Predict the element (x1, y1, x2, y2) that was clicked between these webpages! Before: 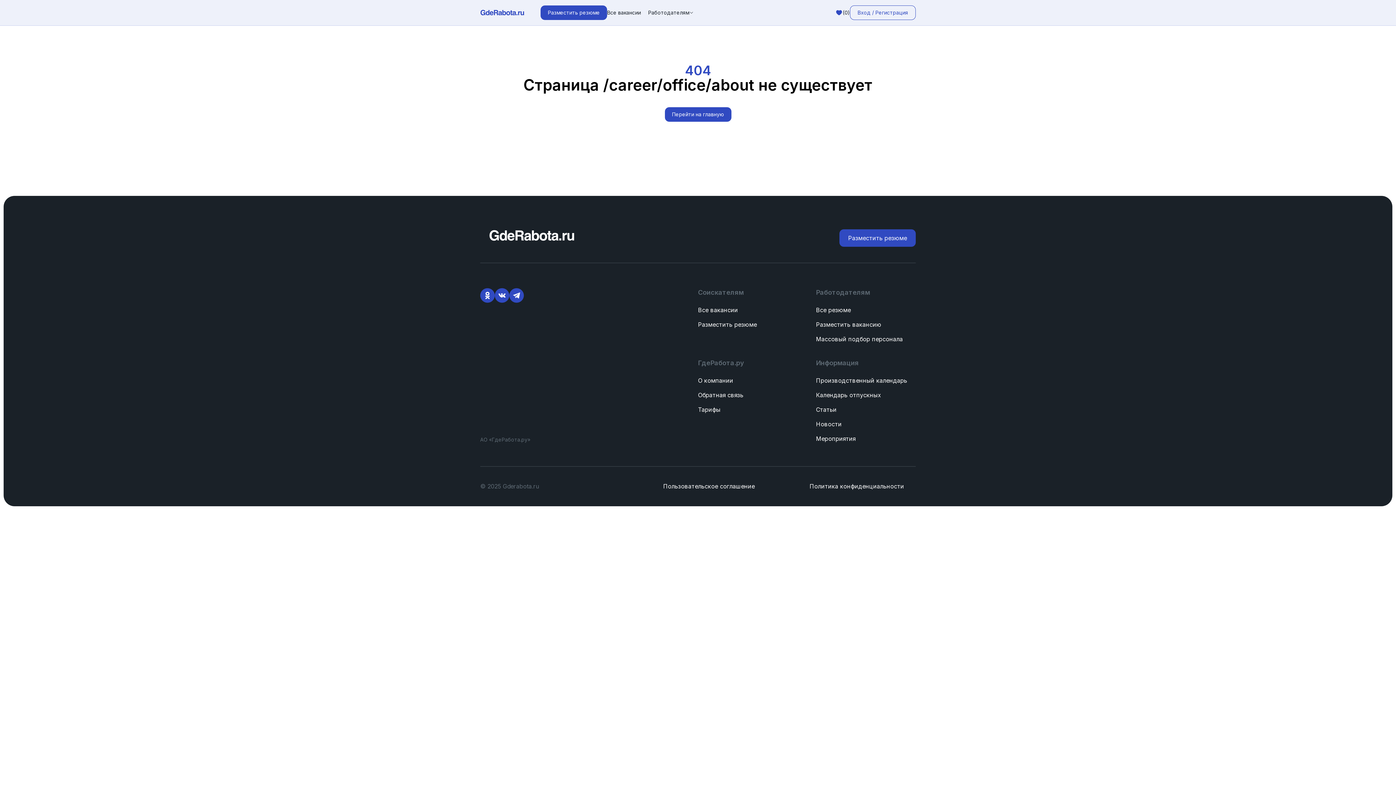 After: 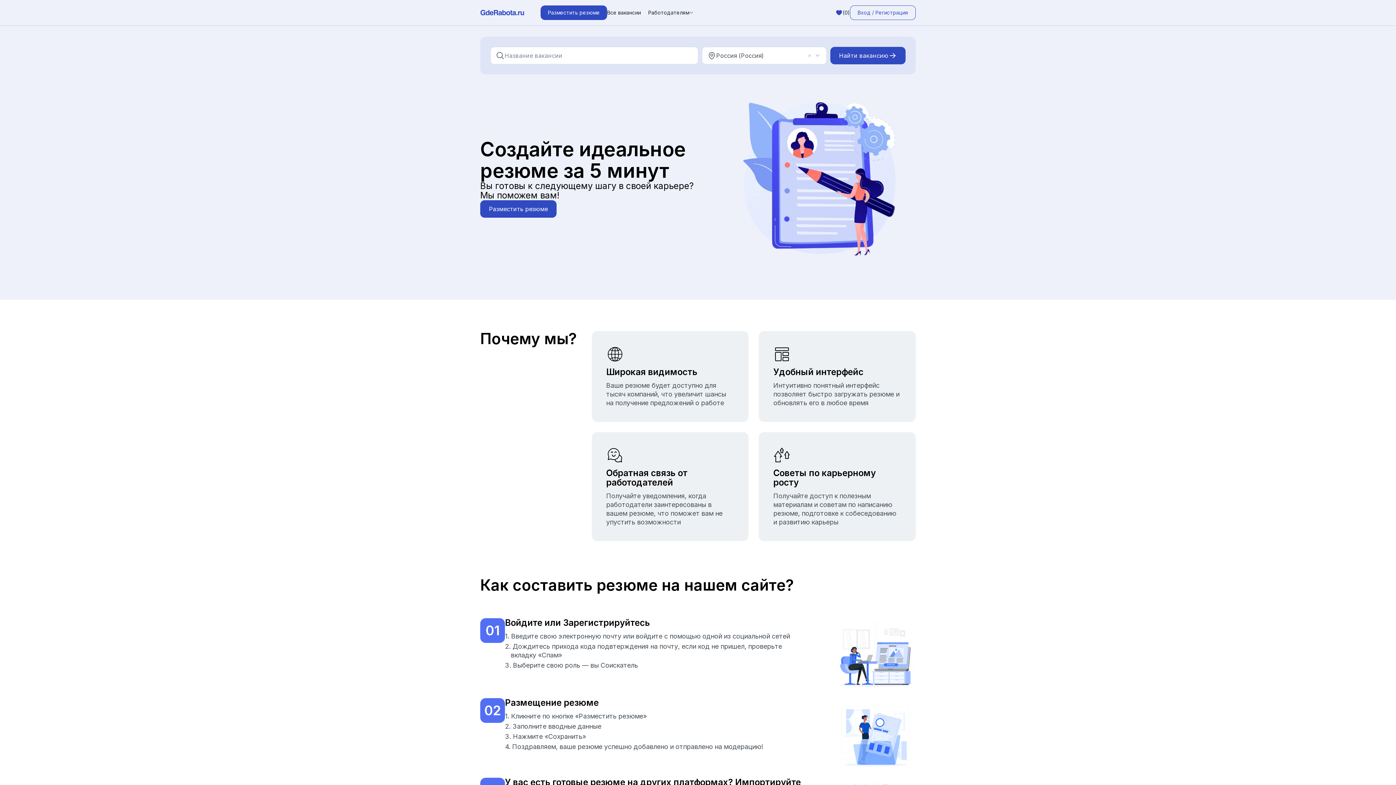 Action: label: Разместить резюме bbox: (698, 321, 757, 328)